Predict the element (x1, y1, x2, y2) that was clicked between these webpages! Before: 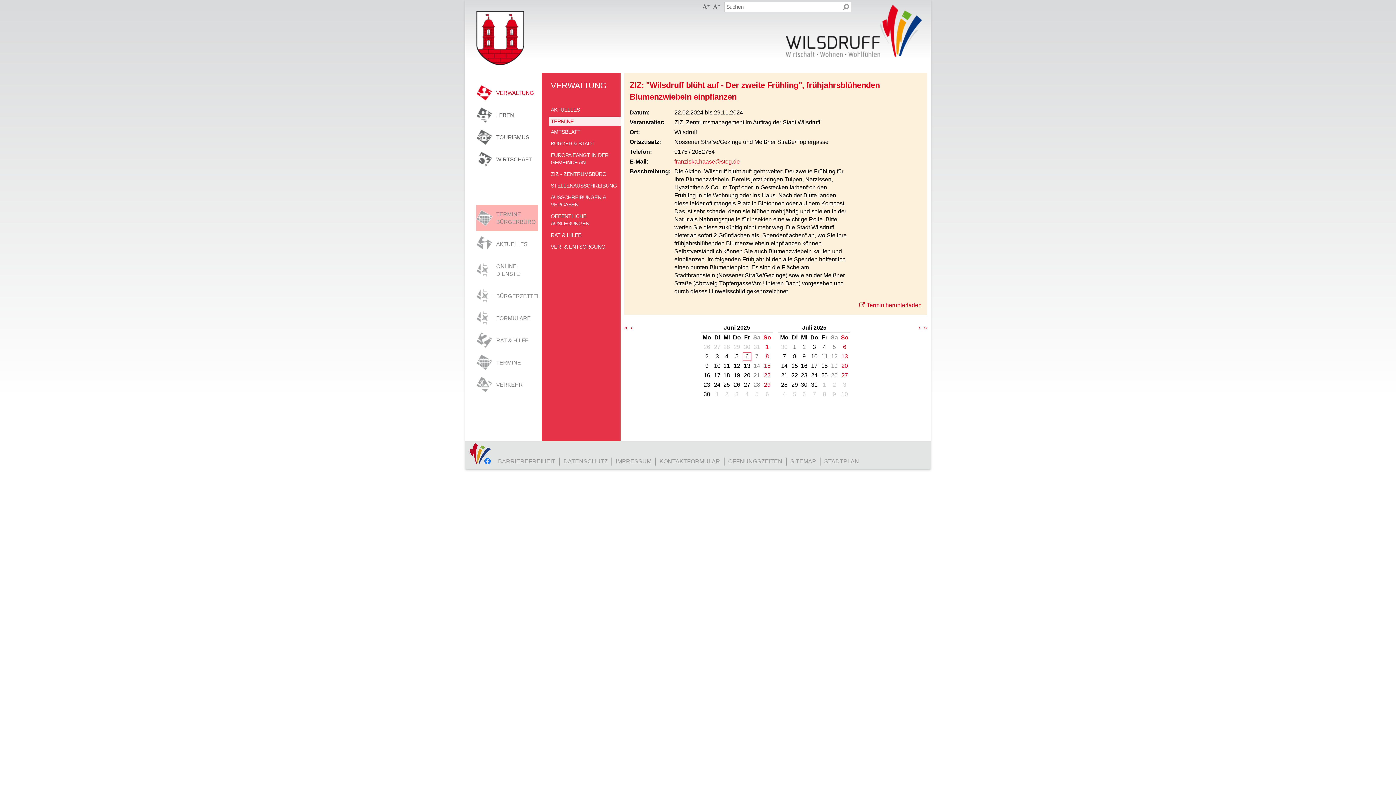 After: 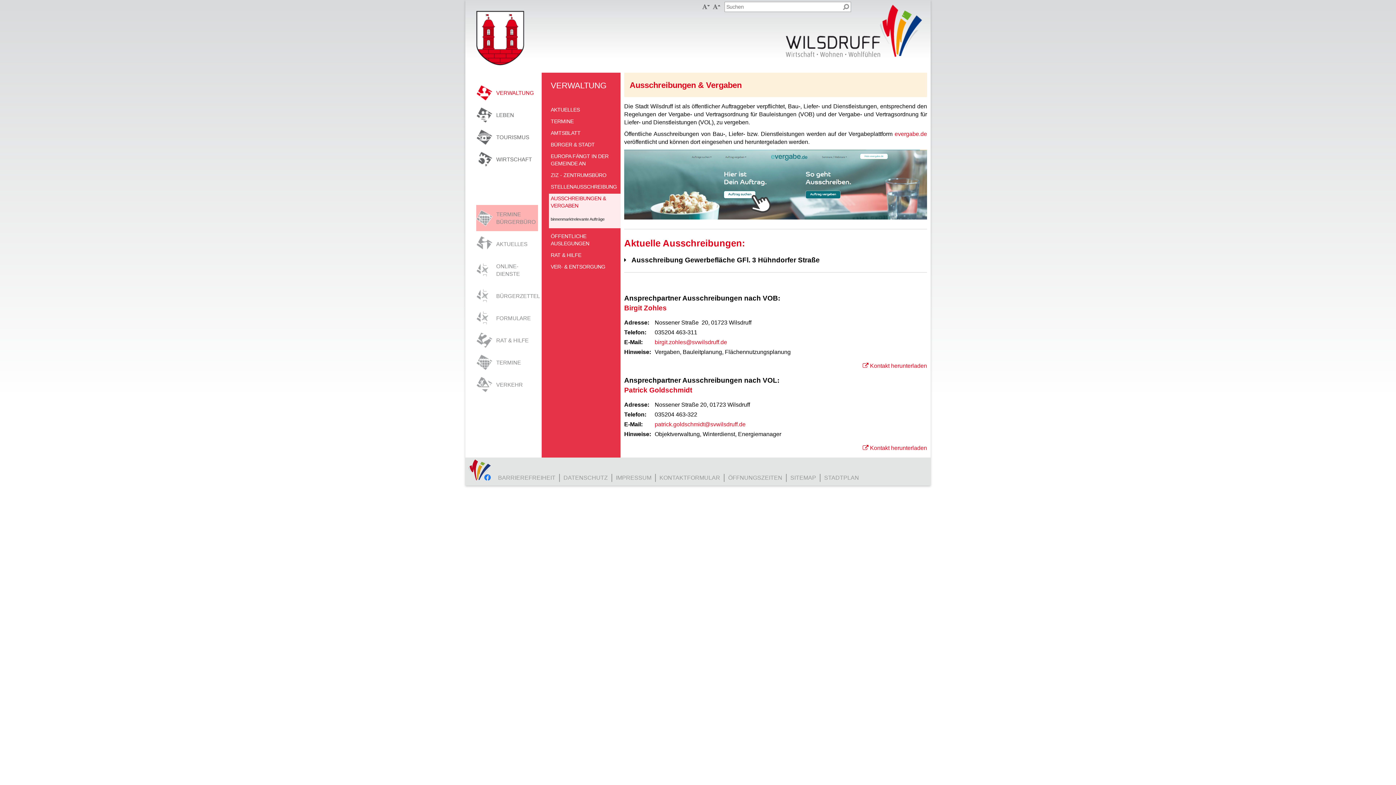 Action: bbox: (550, 193, 615, 208) label: AUSSCHREIBUNGEN & VERGABEN